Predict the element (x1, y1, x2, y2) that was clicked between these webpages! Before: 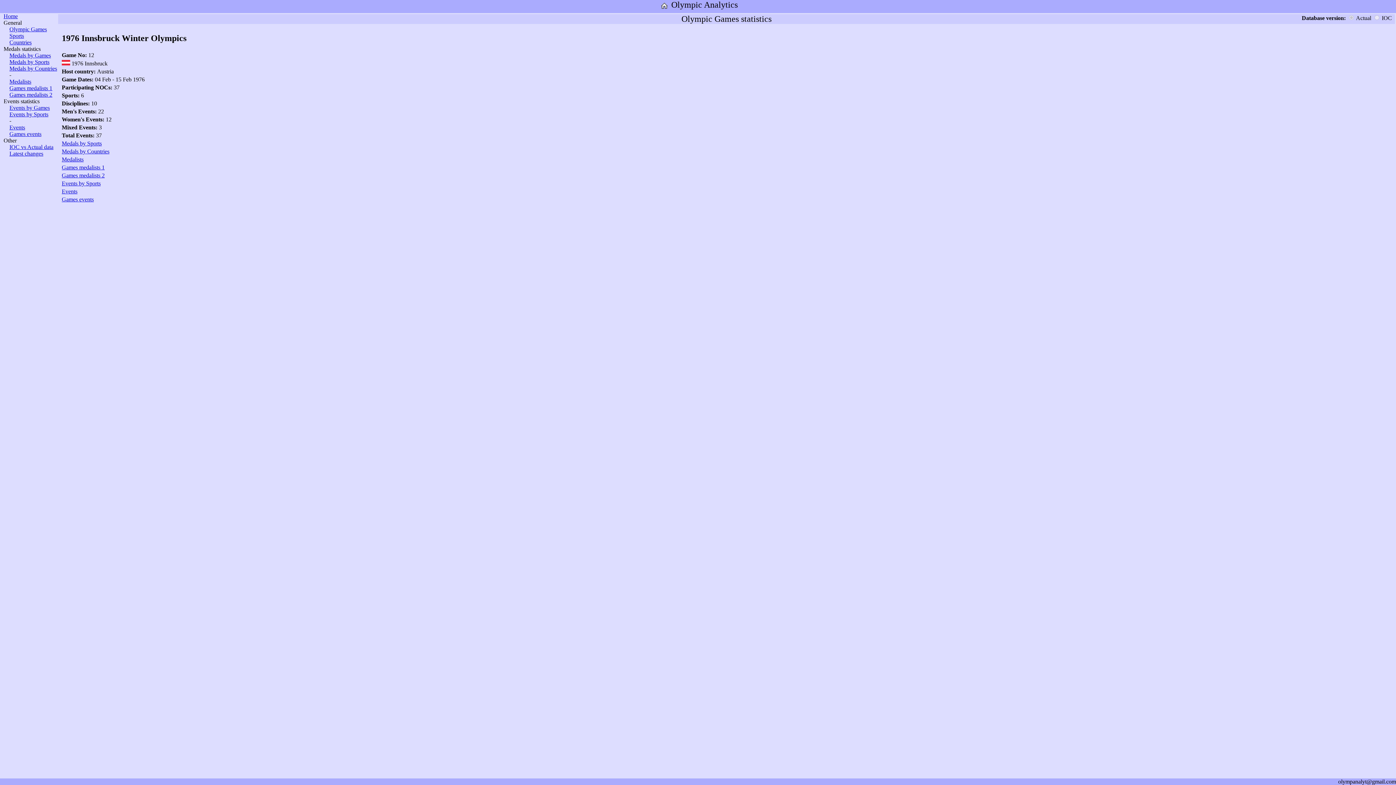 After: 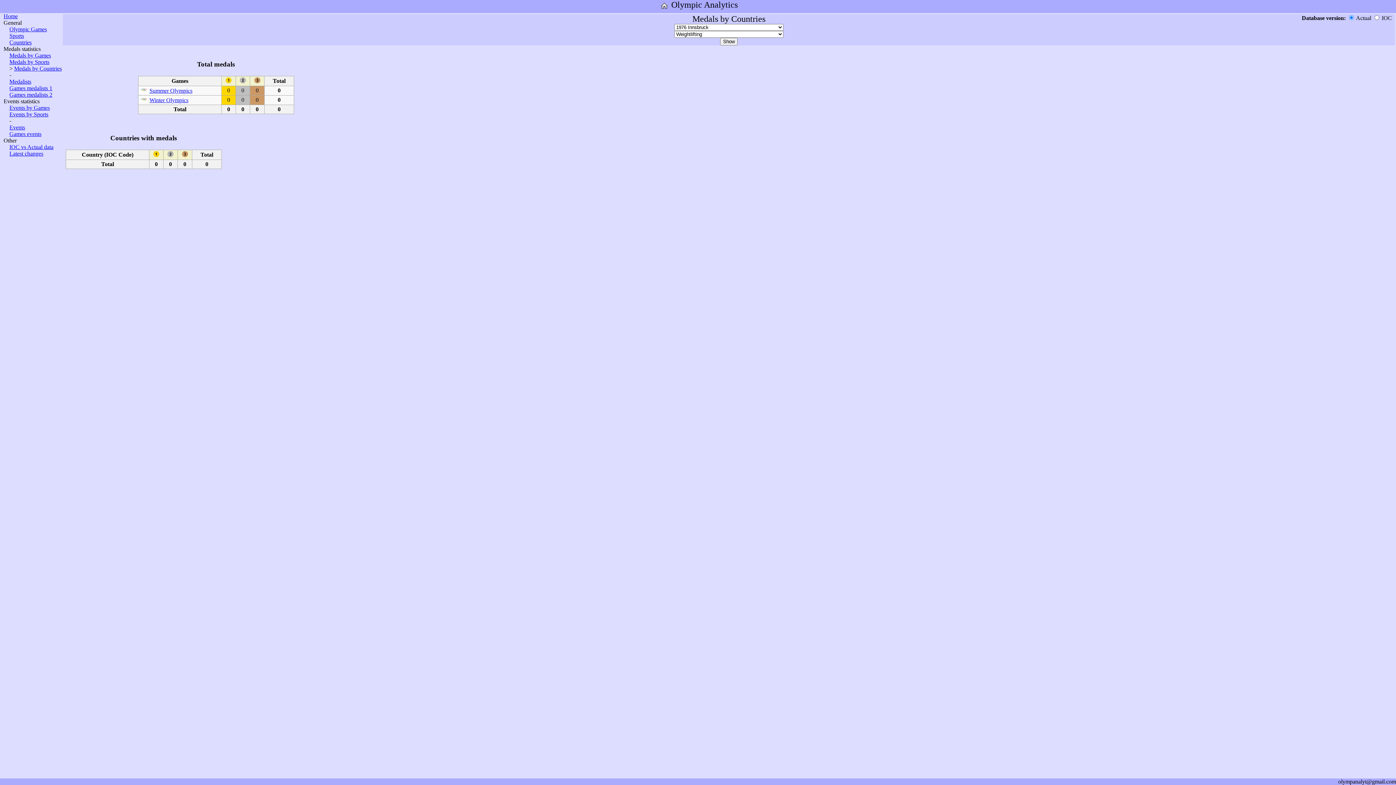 Action: label: Medals by Countries bbox: (9, 65, 57, 71)